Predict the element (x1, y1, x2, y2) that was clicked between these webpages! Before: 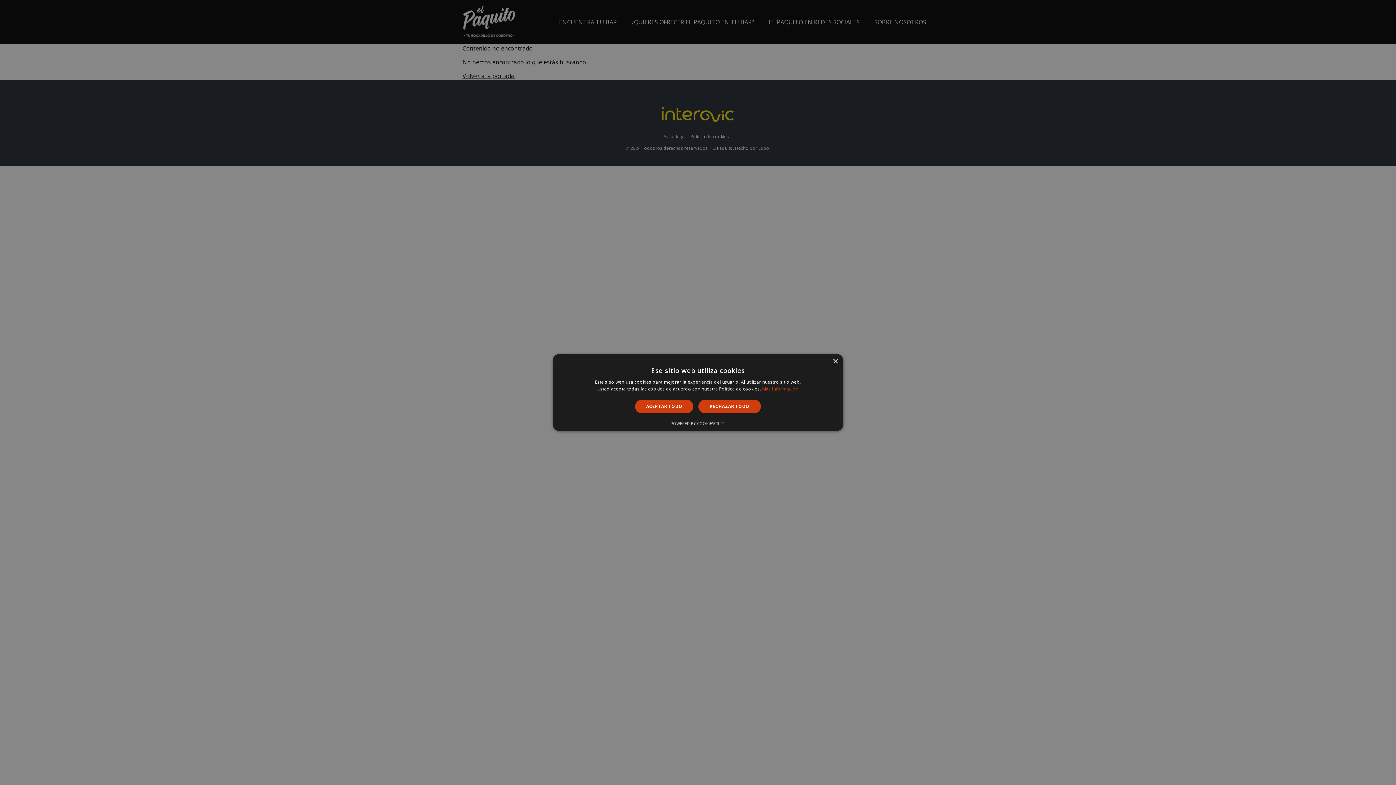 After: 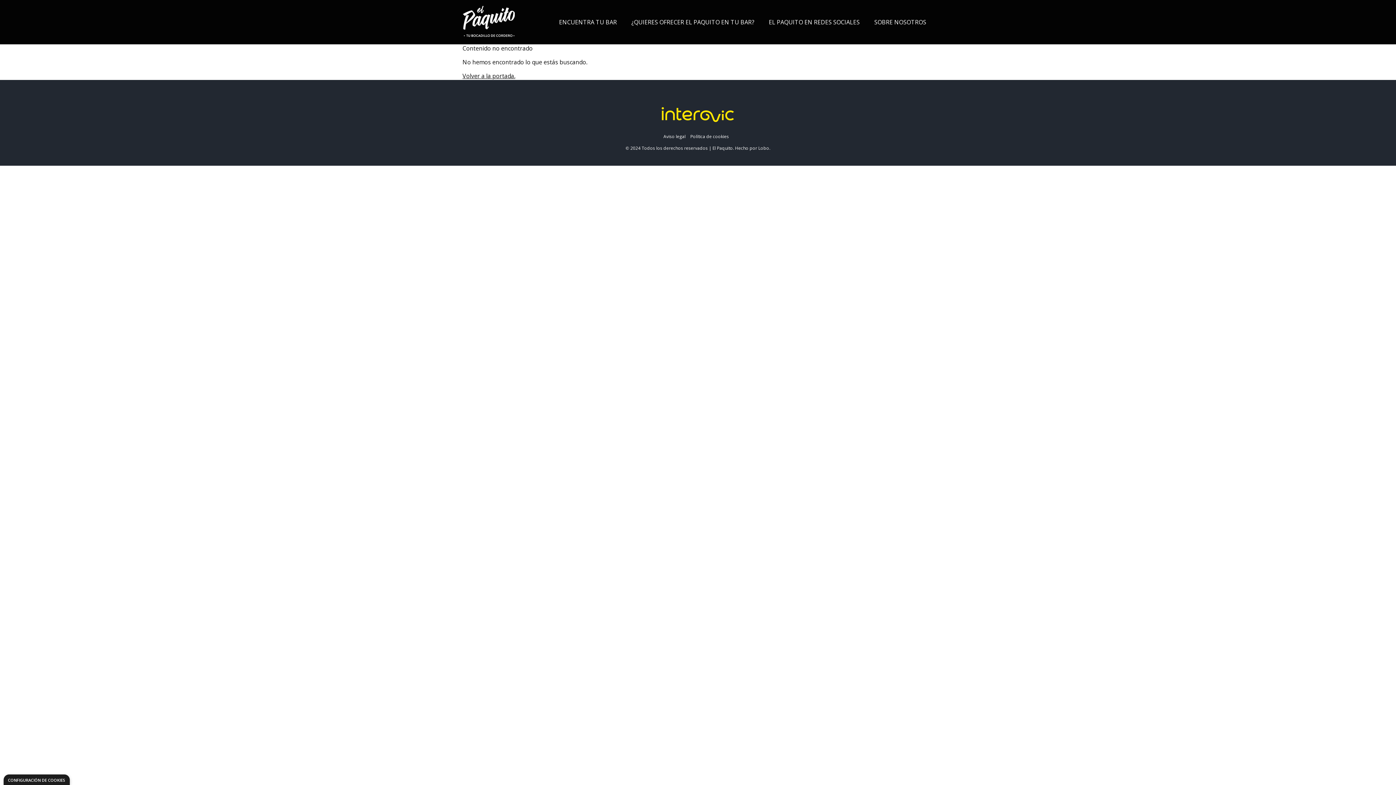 Action: bbox: (832, 359, 838, 364) label: Close